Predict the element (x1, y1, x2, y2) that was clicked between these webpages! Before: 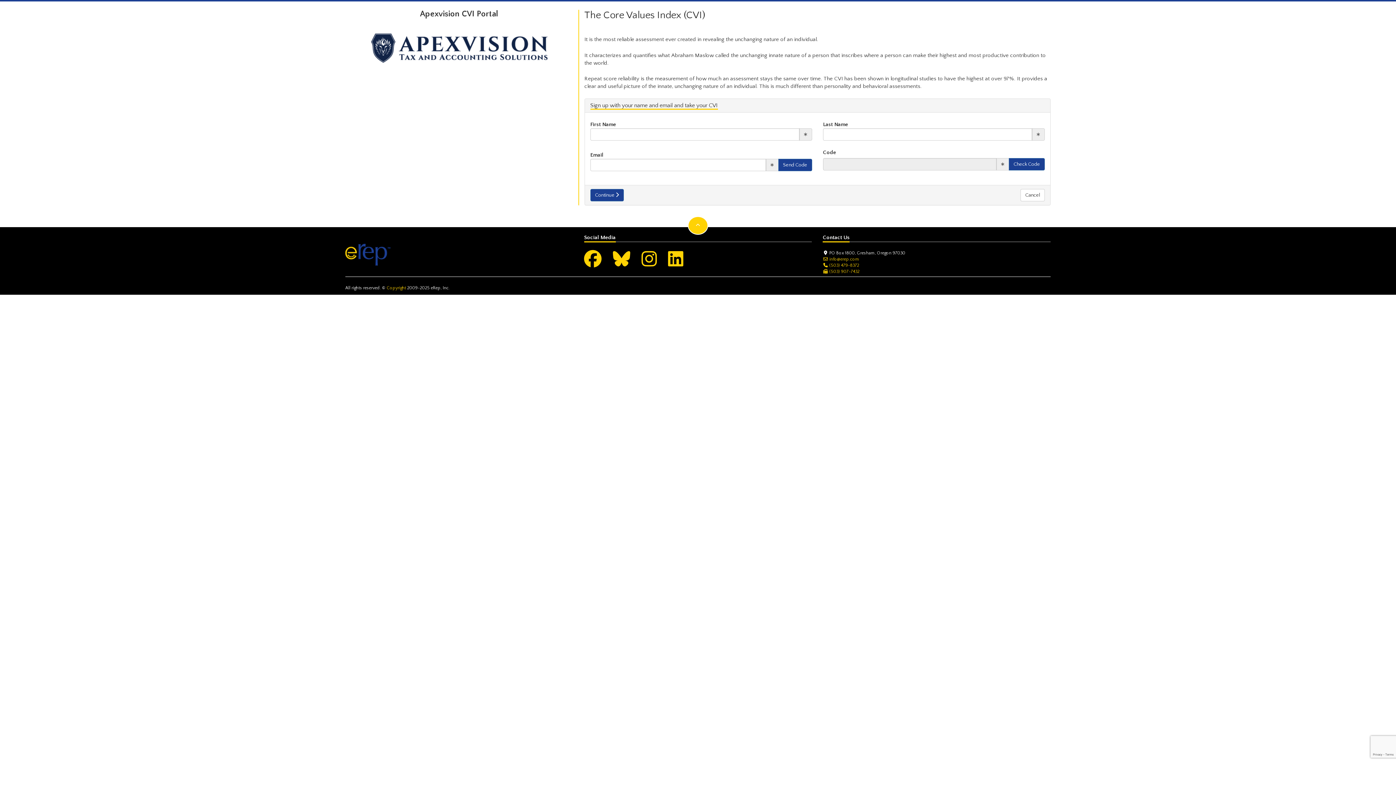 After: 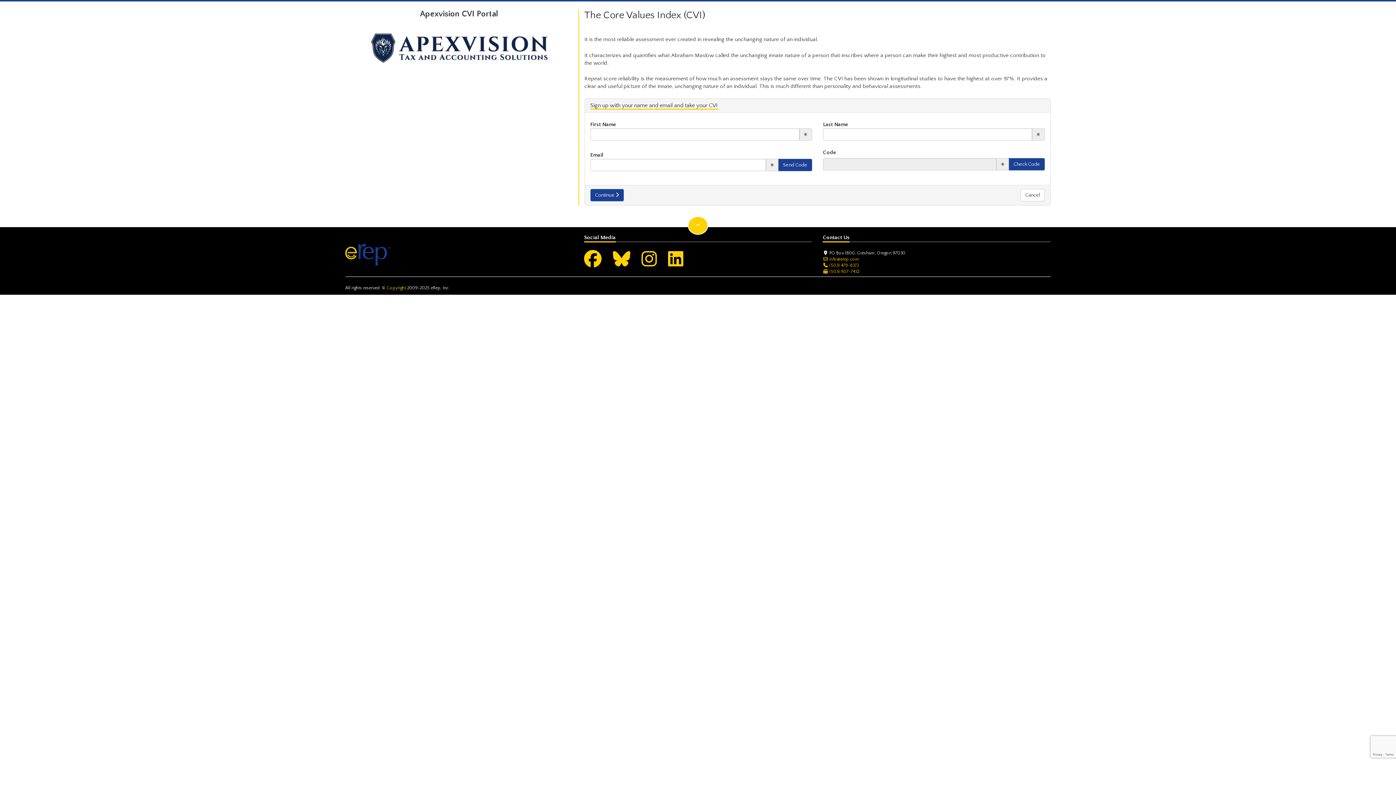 Action: bbox: (668, 261, 683, 266)